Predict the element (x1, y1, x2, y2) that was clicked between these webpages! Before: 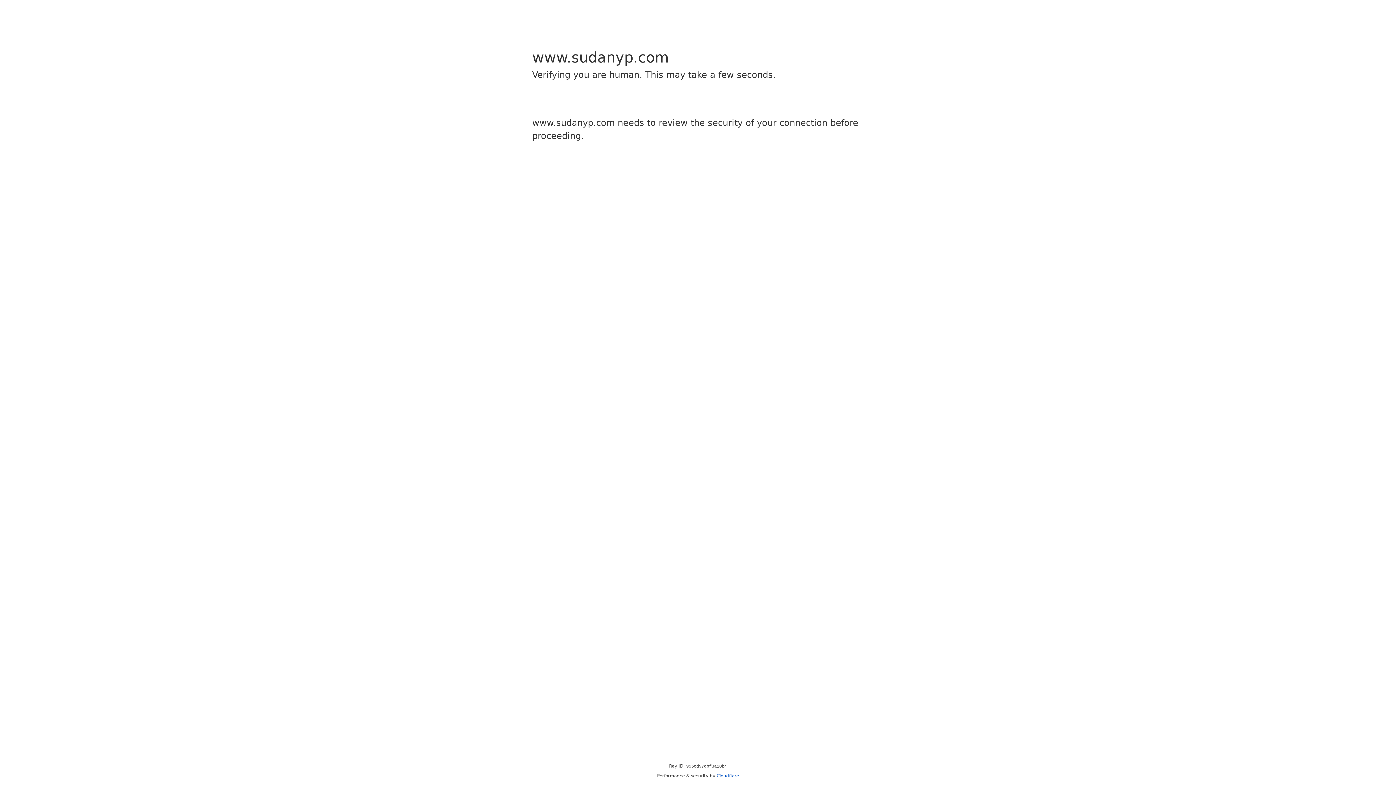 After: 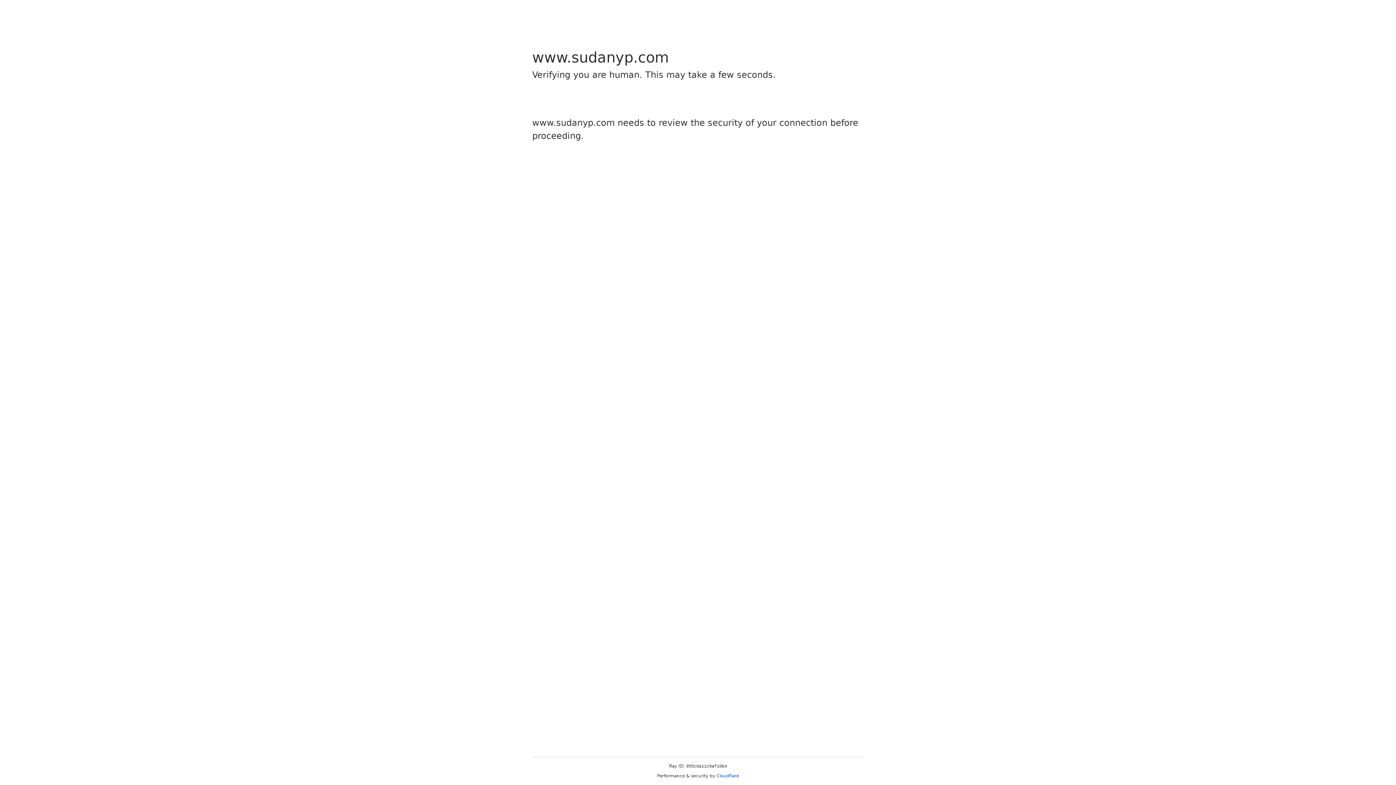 Action: label: Cloudflare bbox: (716, 773, 739, 778)